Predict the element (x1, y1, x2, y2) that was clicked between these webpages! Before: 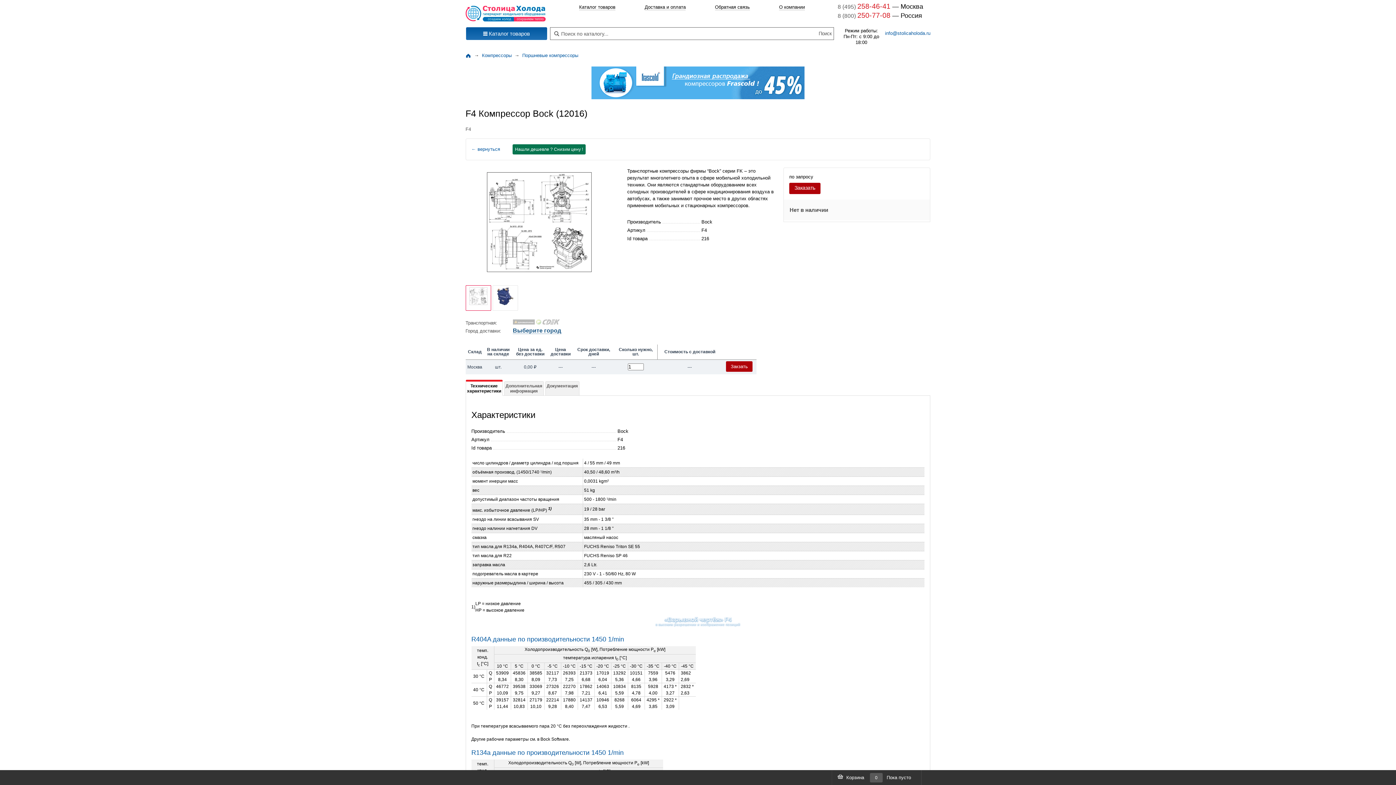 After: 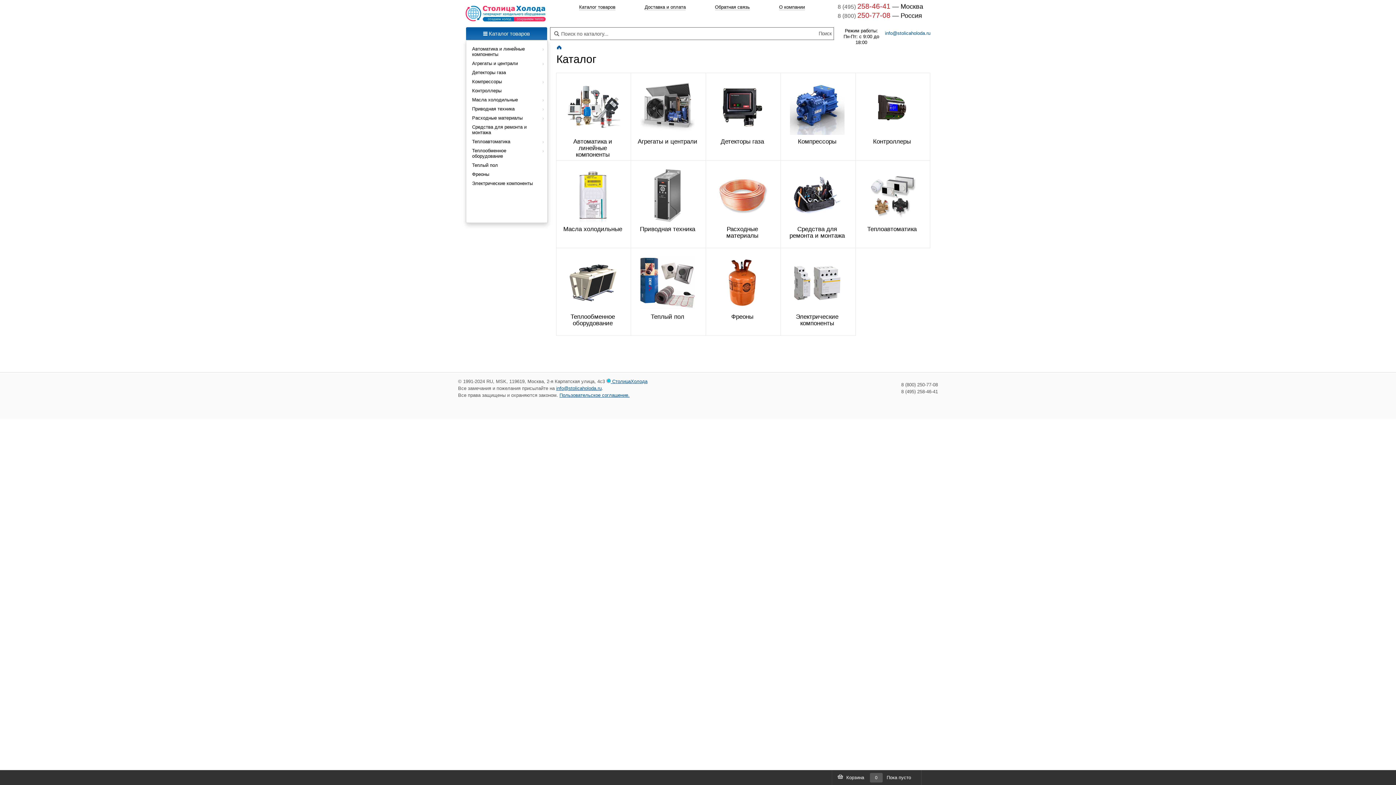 Action: bbox: (465, 52, 471, 58)